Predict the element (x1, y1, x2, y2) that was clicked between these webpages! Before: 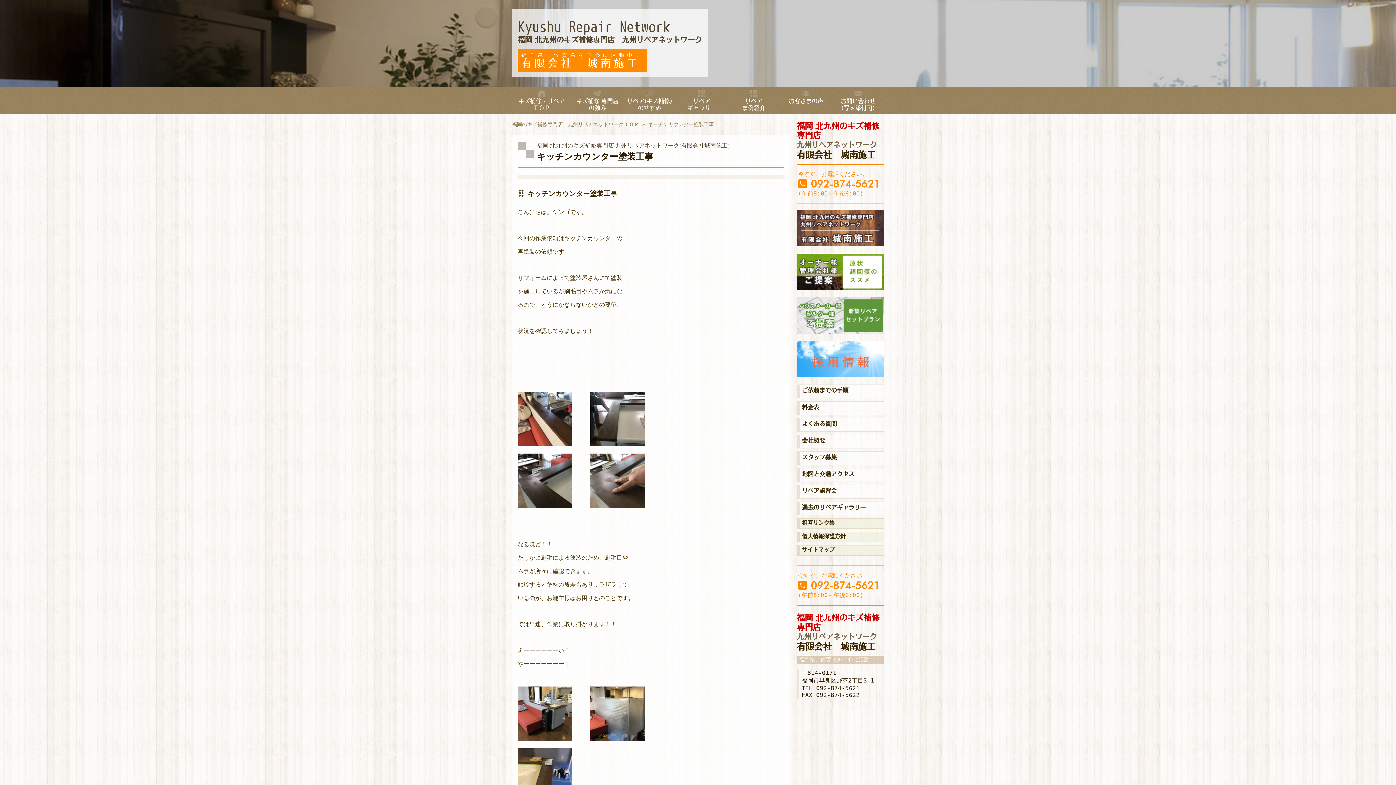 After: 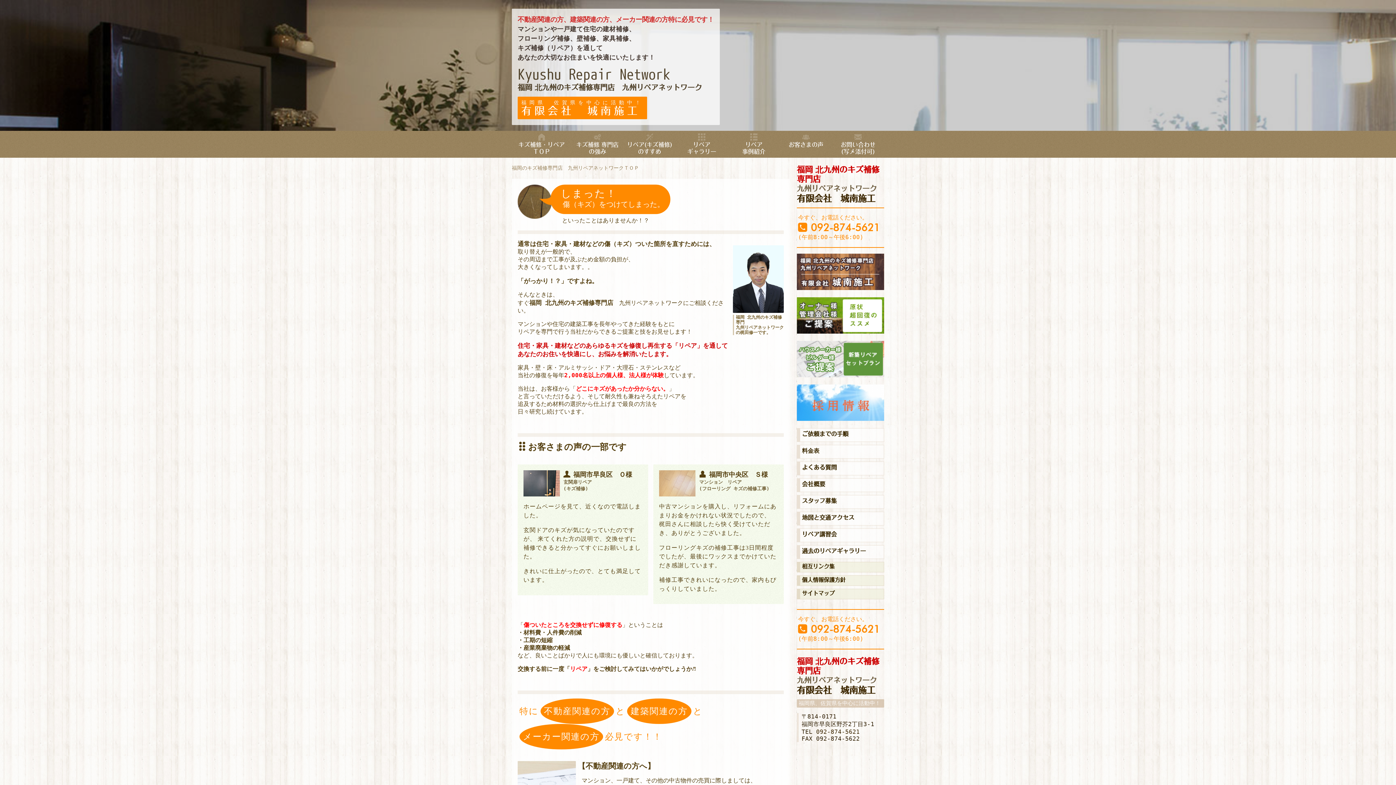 Action: label: キズ補修・リペア
ＴＯＰ bbox: (512, 87, 571, 114)